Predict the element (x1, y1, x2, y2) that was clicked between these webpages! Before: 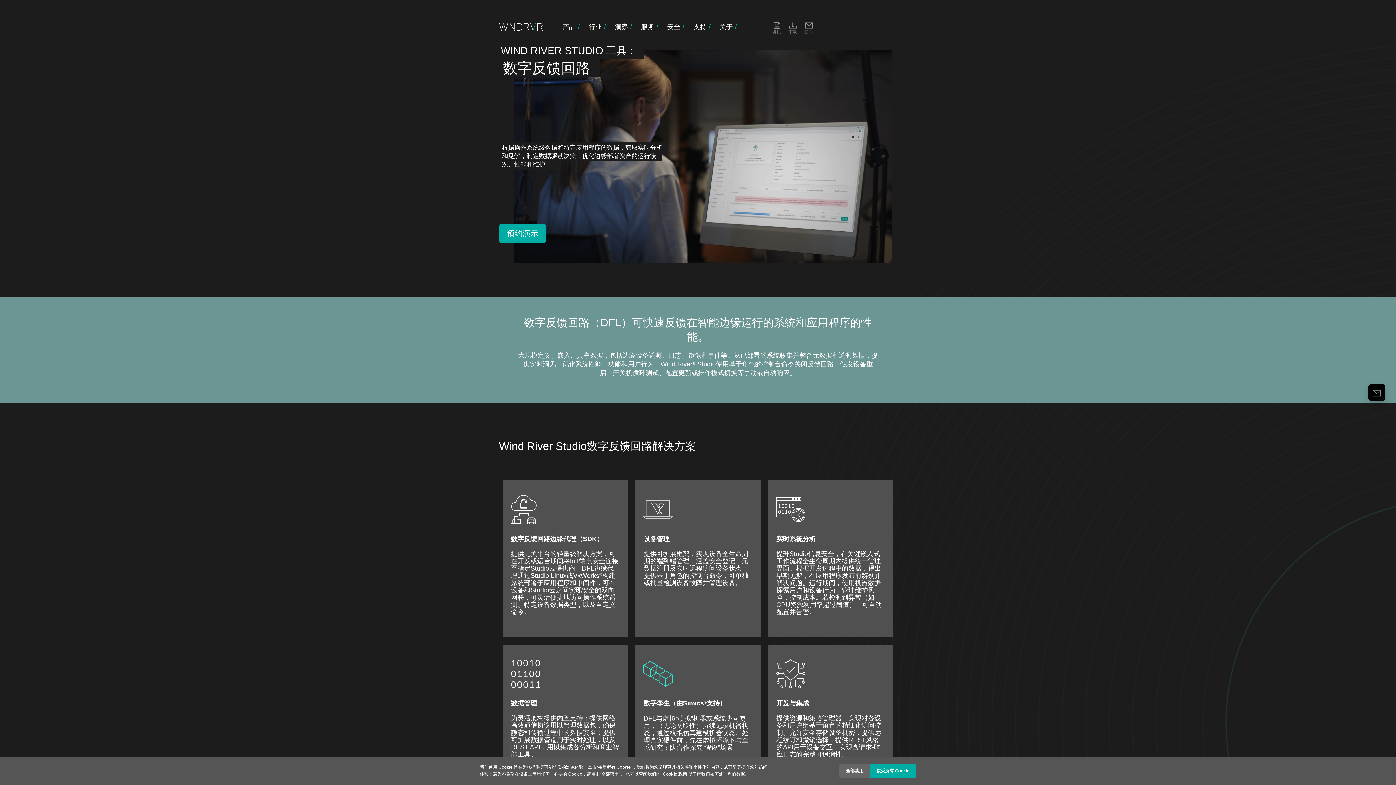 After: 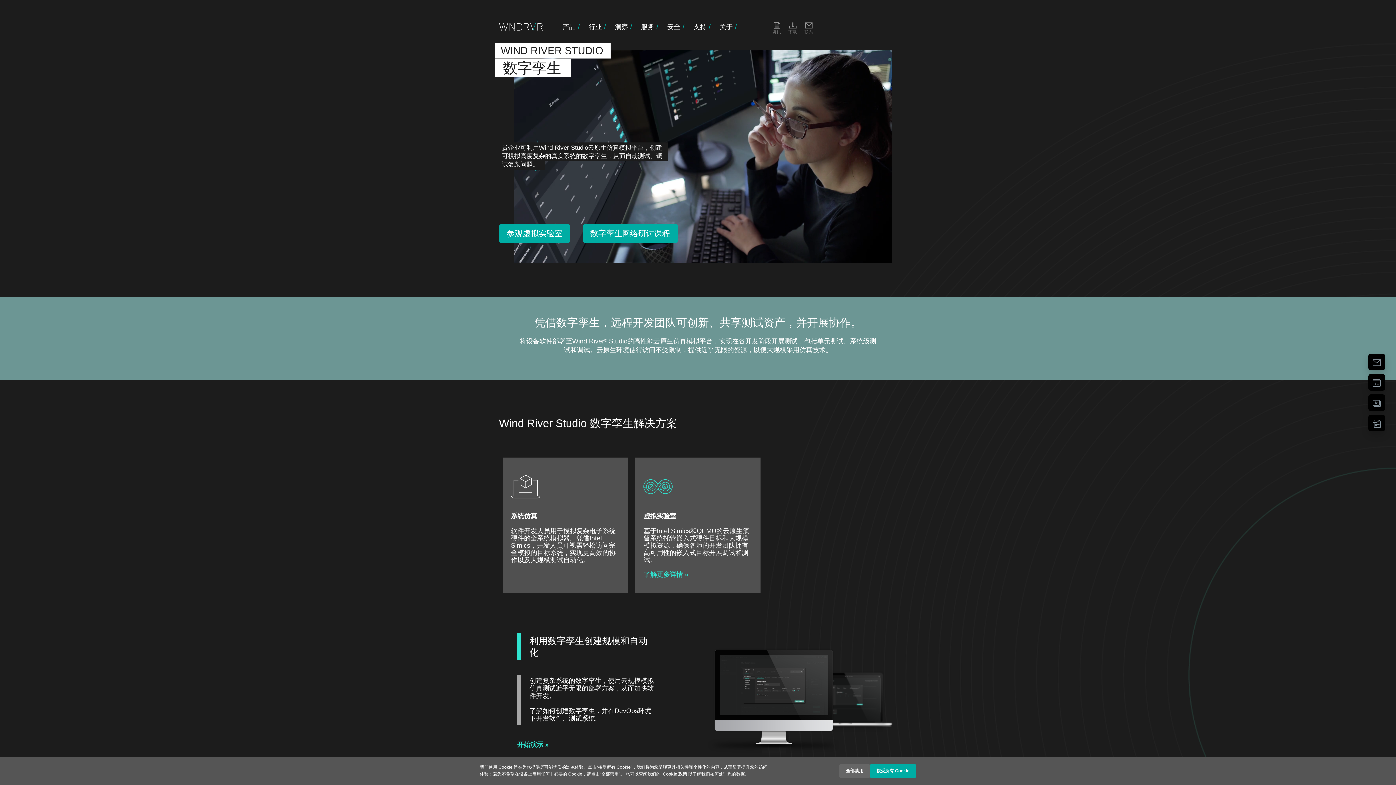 Action: bbox: (635, 645, 760, 781) label: 数字孪生（由Simics®支持）

DFL与虚拟“模拟”机器或系统协同使用，（无论网联性）持续记录机器状态，通过模拟仿真建模机器状态。处理真实硬件前，先在虚拟环境下与全球研究团队合作探究“假设”场景。

了解更多详情 »